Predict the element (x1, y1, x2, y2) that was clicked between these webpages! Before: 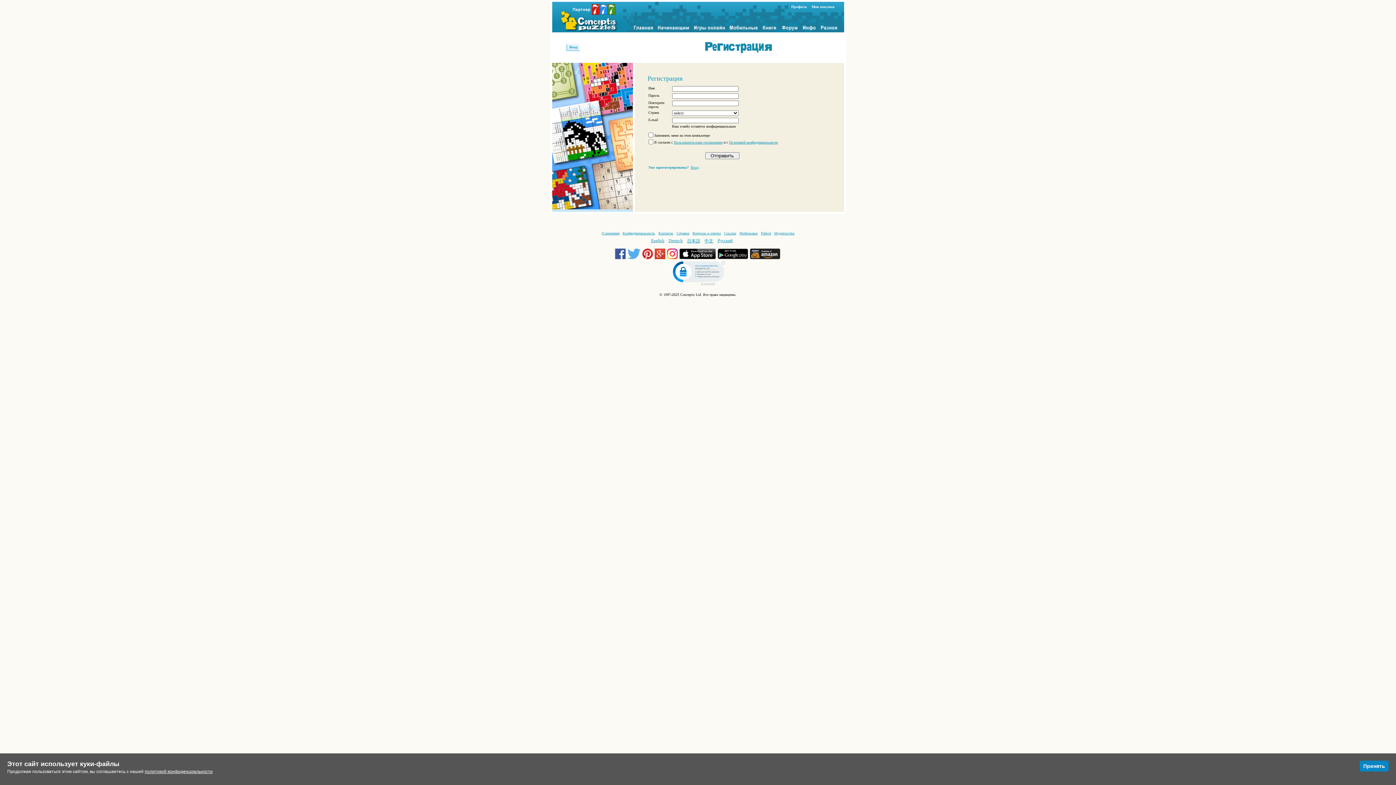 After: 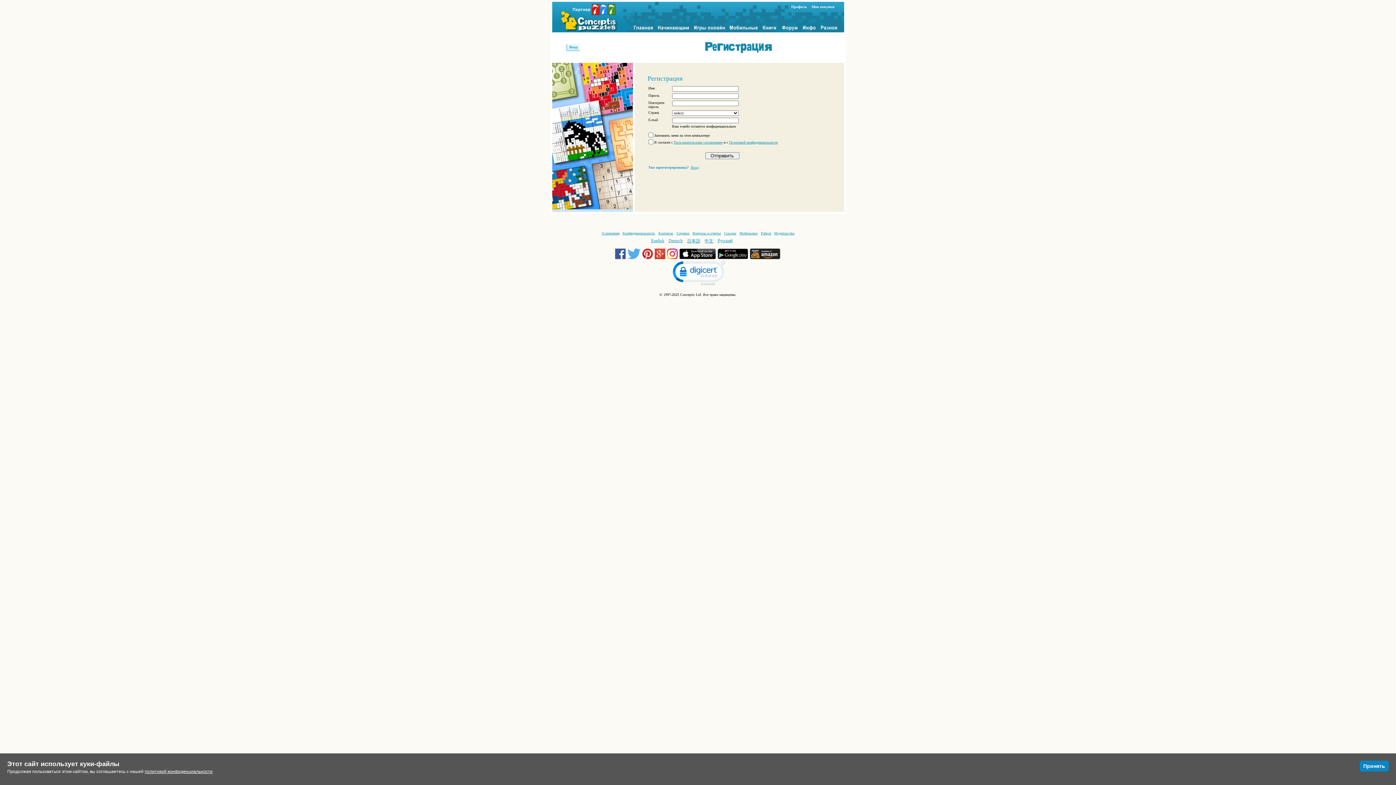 Action: label: Русский bbox: (717, 238, 732, 243)